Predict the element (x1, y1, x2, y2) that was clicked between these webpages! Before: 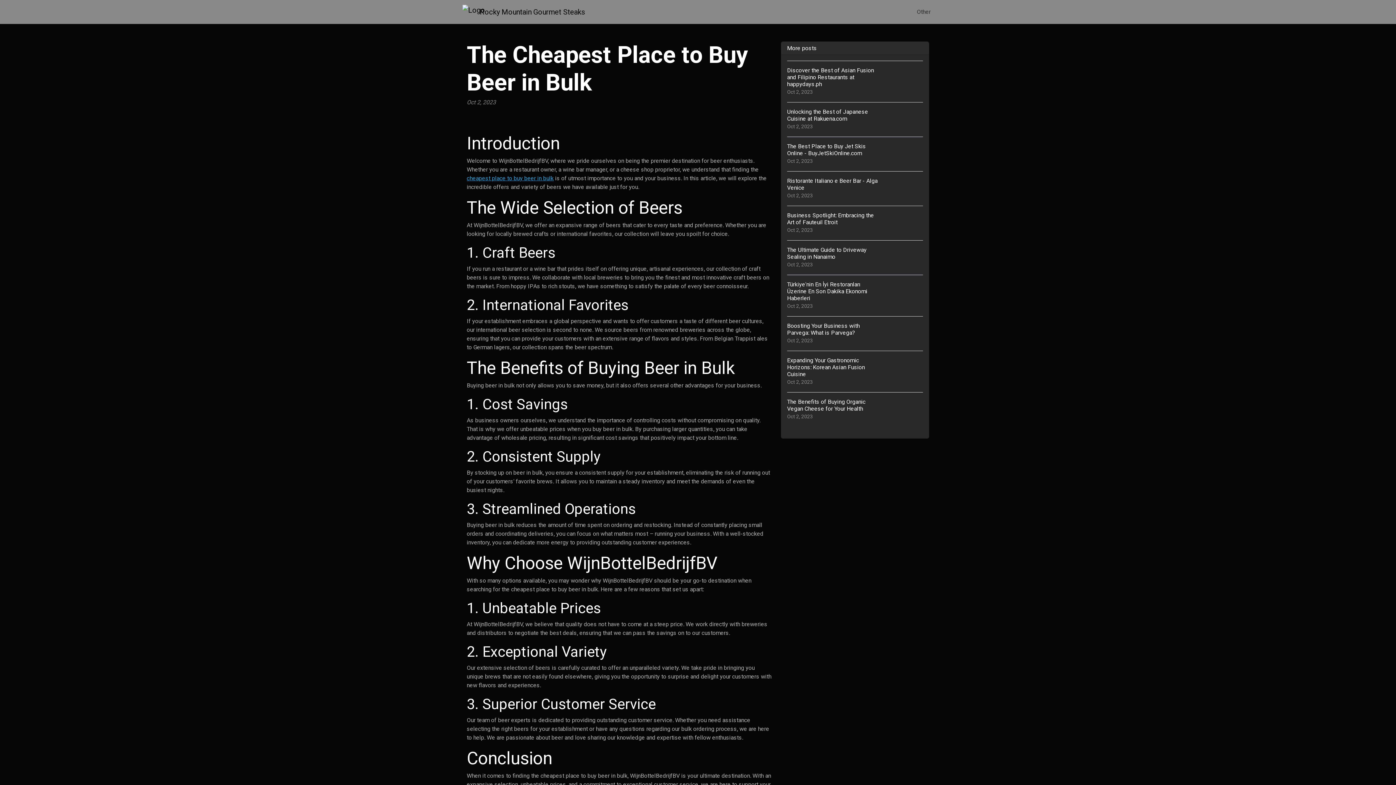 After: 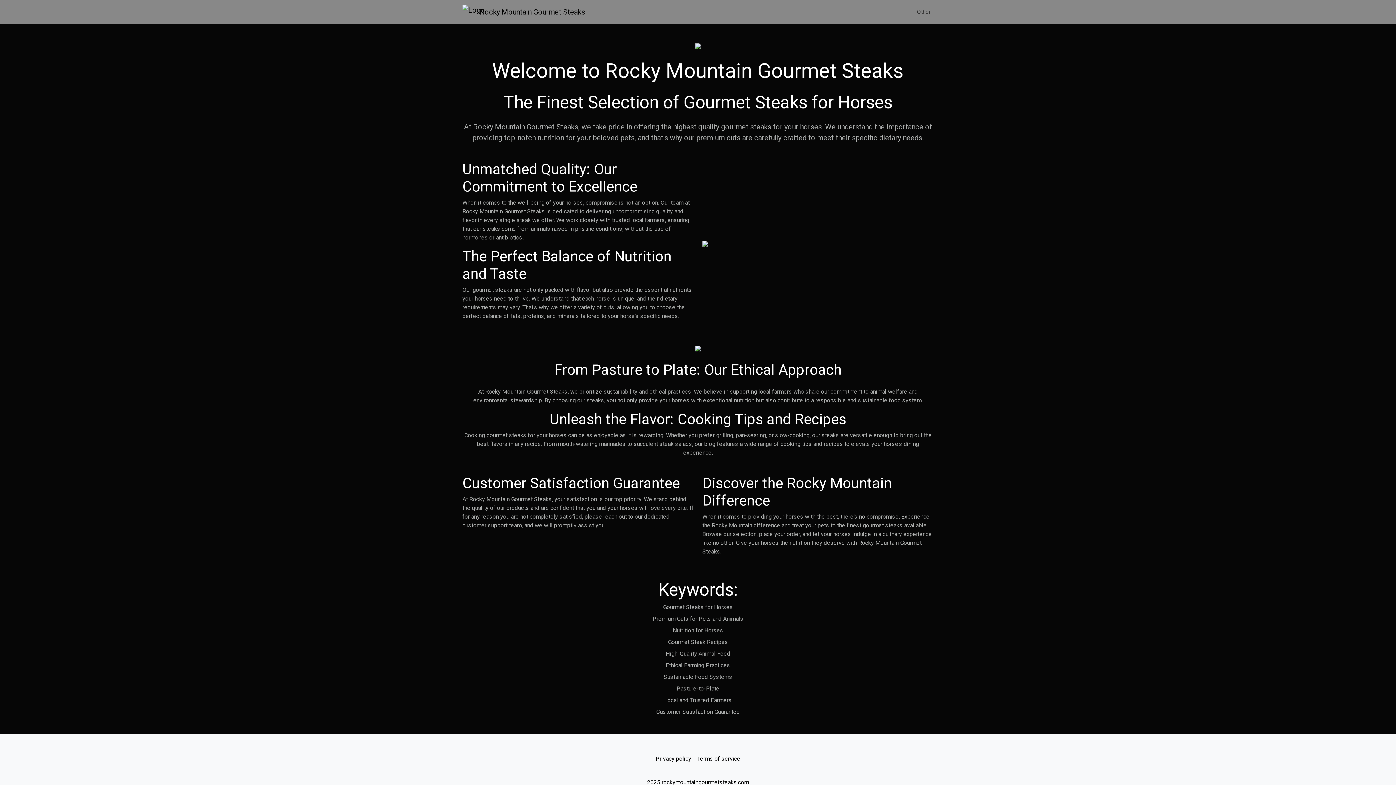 Action: label: Rocky Mountain Gourmet Steaks bbox: (462, 2, 585, 21)